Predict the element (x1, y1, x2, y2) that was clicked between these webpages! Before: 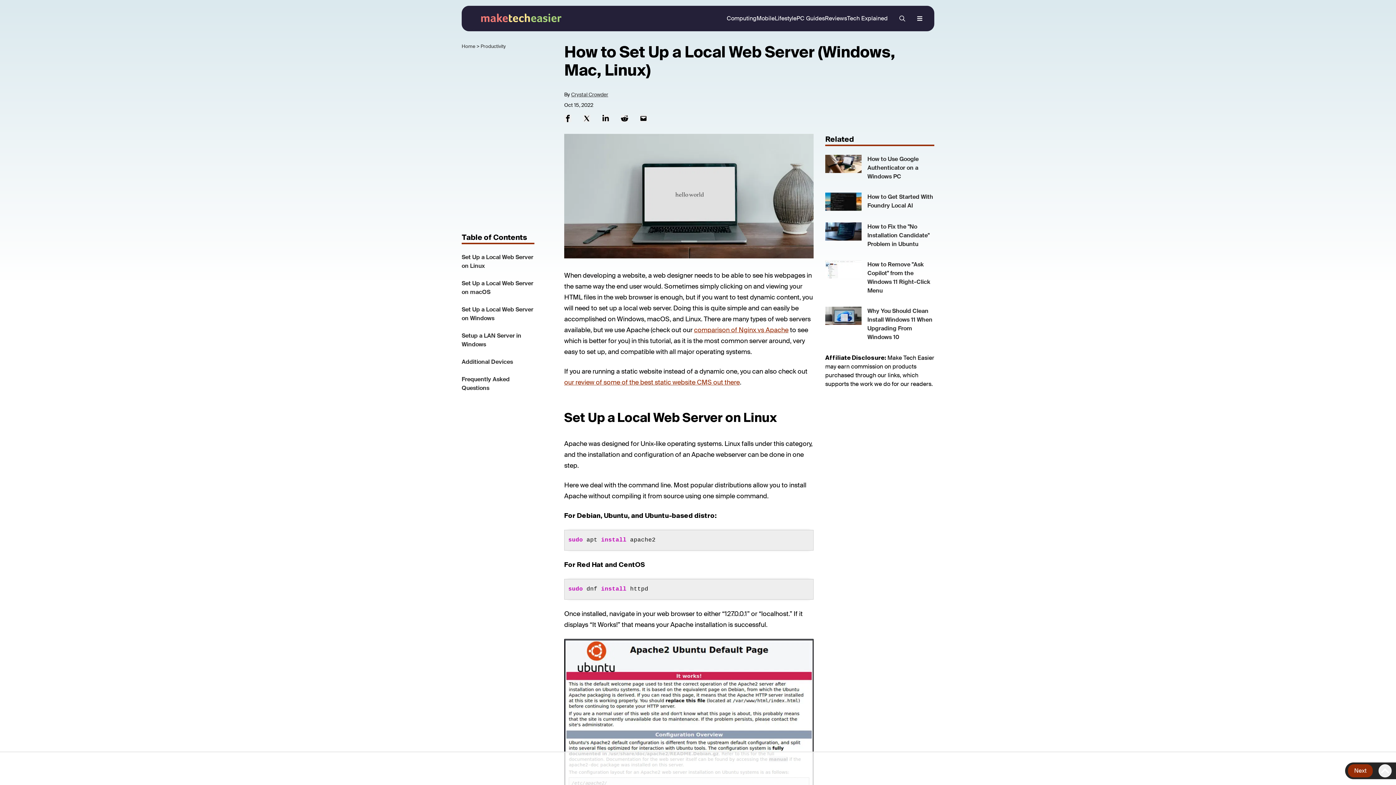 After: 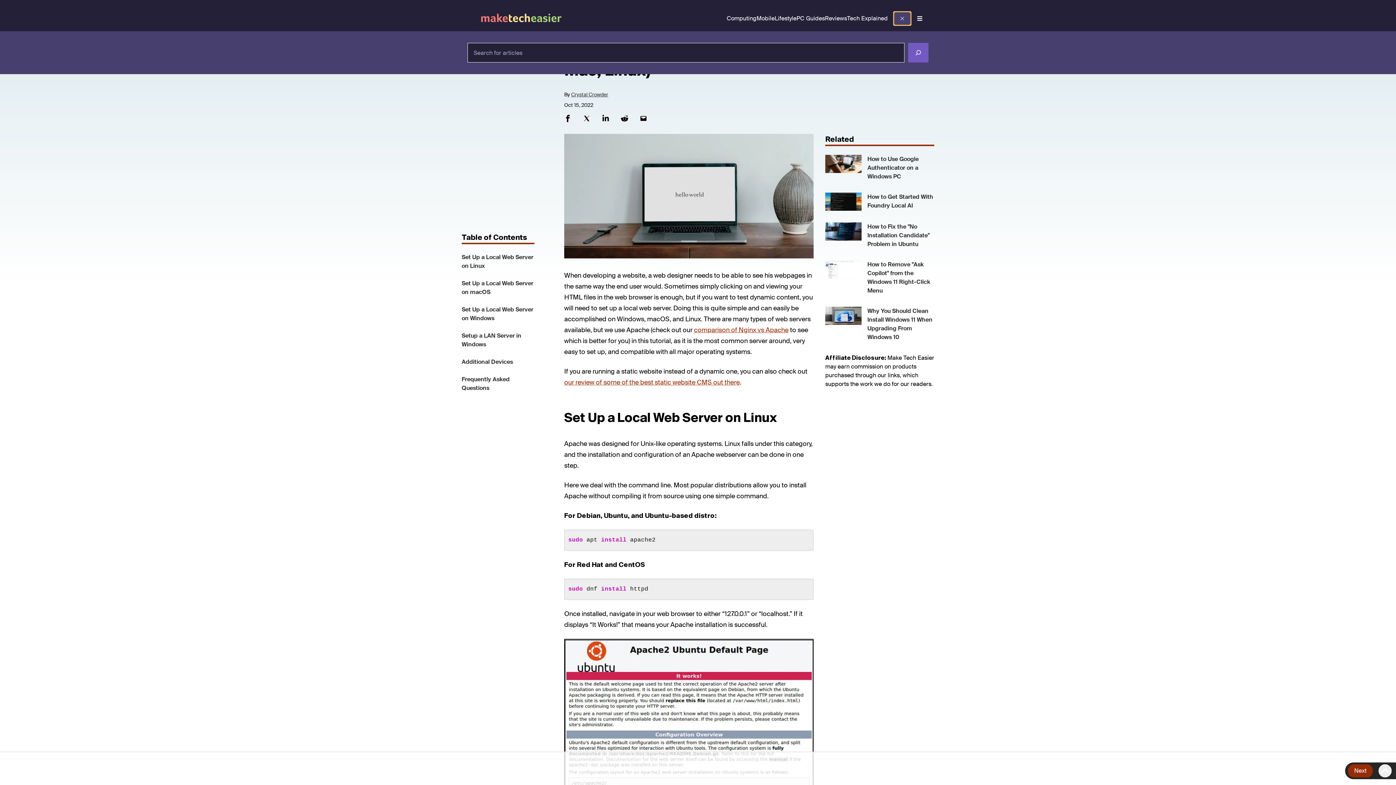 Action: bbox: (893, 11, 911, 25) label: search menu